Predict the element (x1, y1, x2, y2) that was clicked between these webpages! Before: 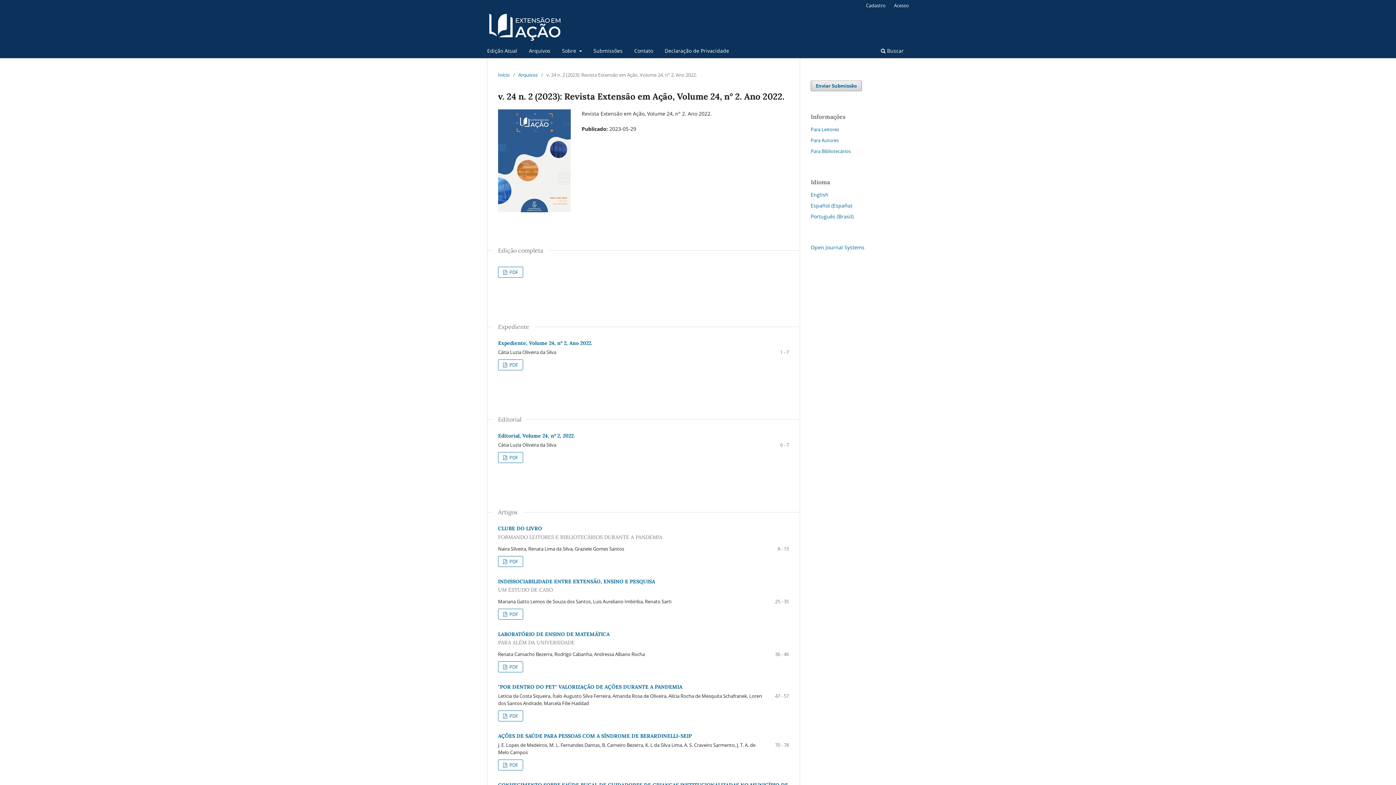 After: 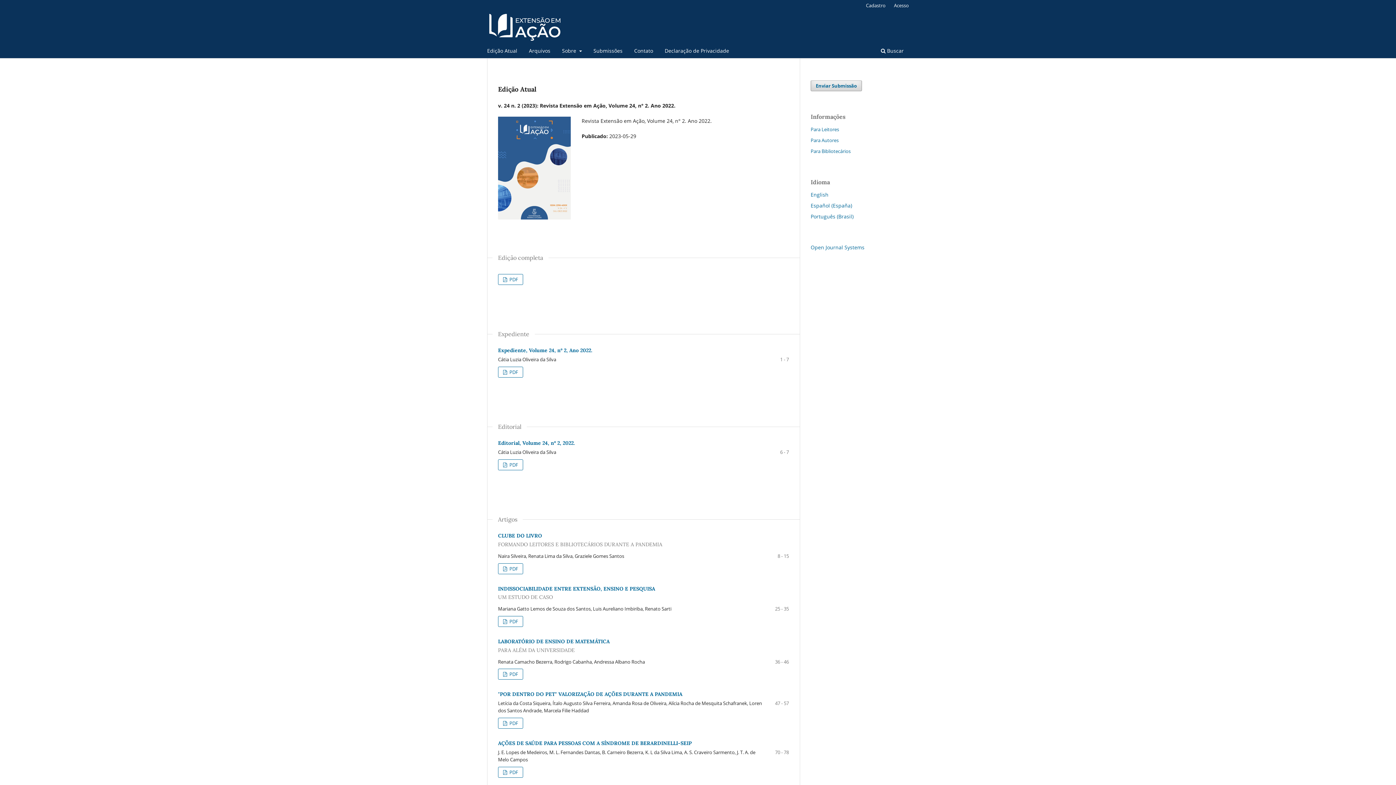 Action: bbox: (487, 12, 562, 41)